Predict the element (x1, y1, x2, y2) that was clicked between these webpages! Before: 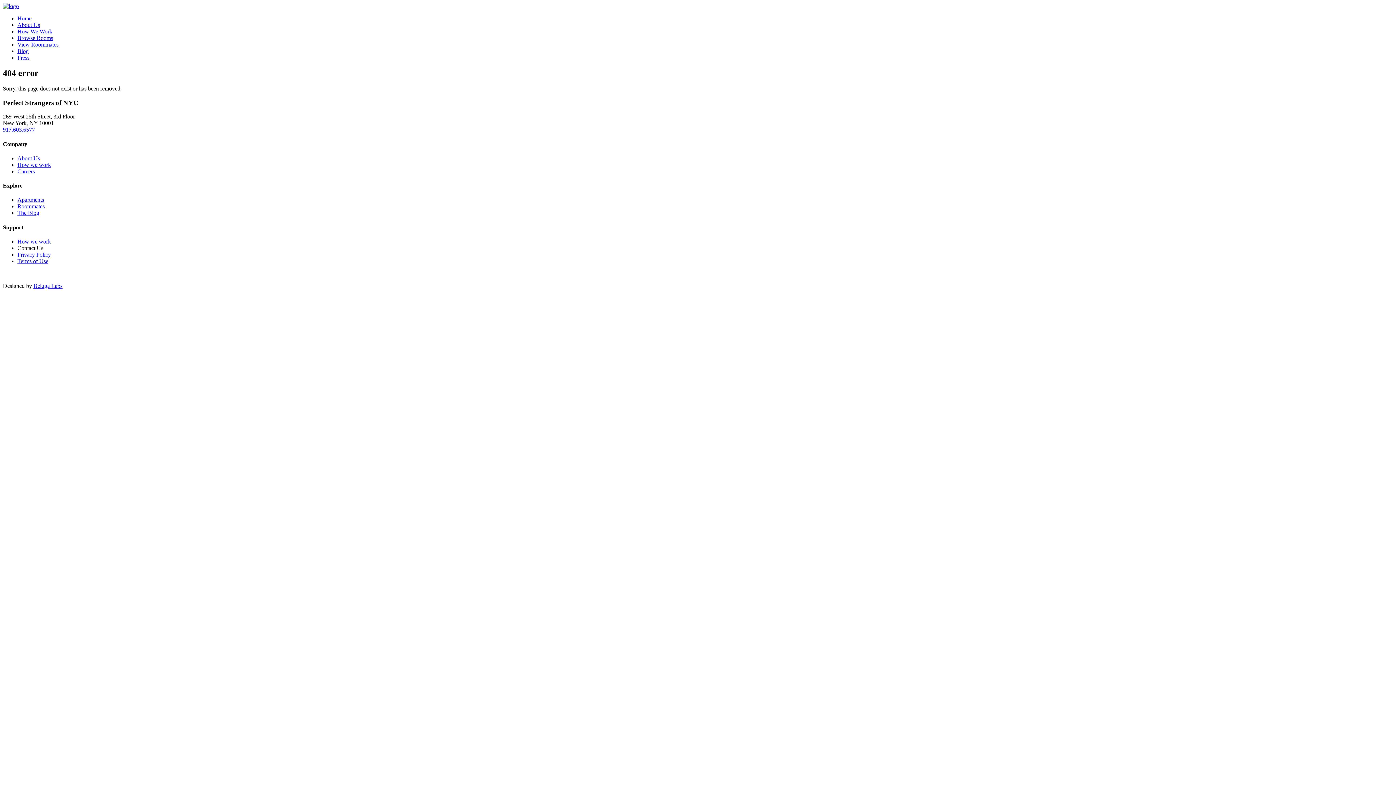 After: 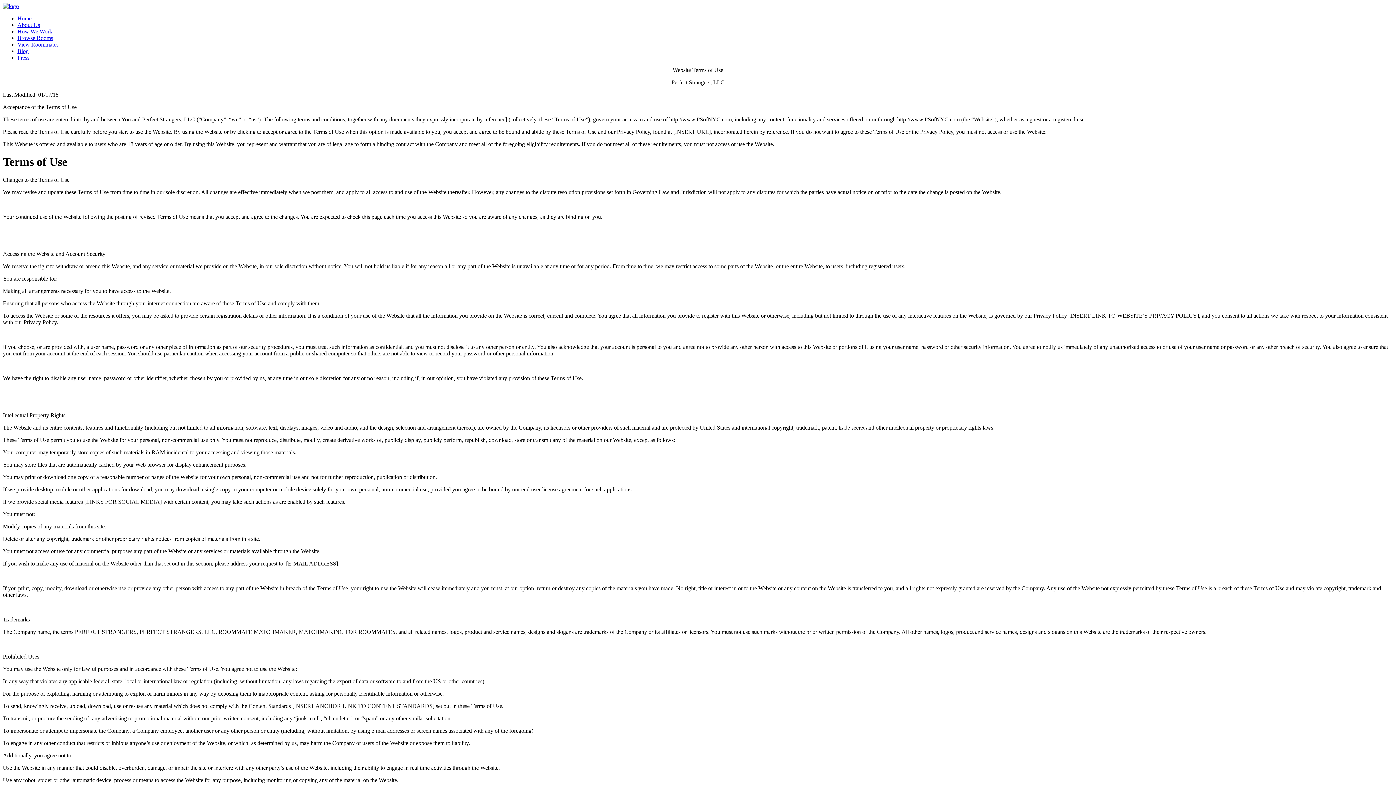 Action: bbox: (17, 258, 48, 264) label: Terms of Use